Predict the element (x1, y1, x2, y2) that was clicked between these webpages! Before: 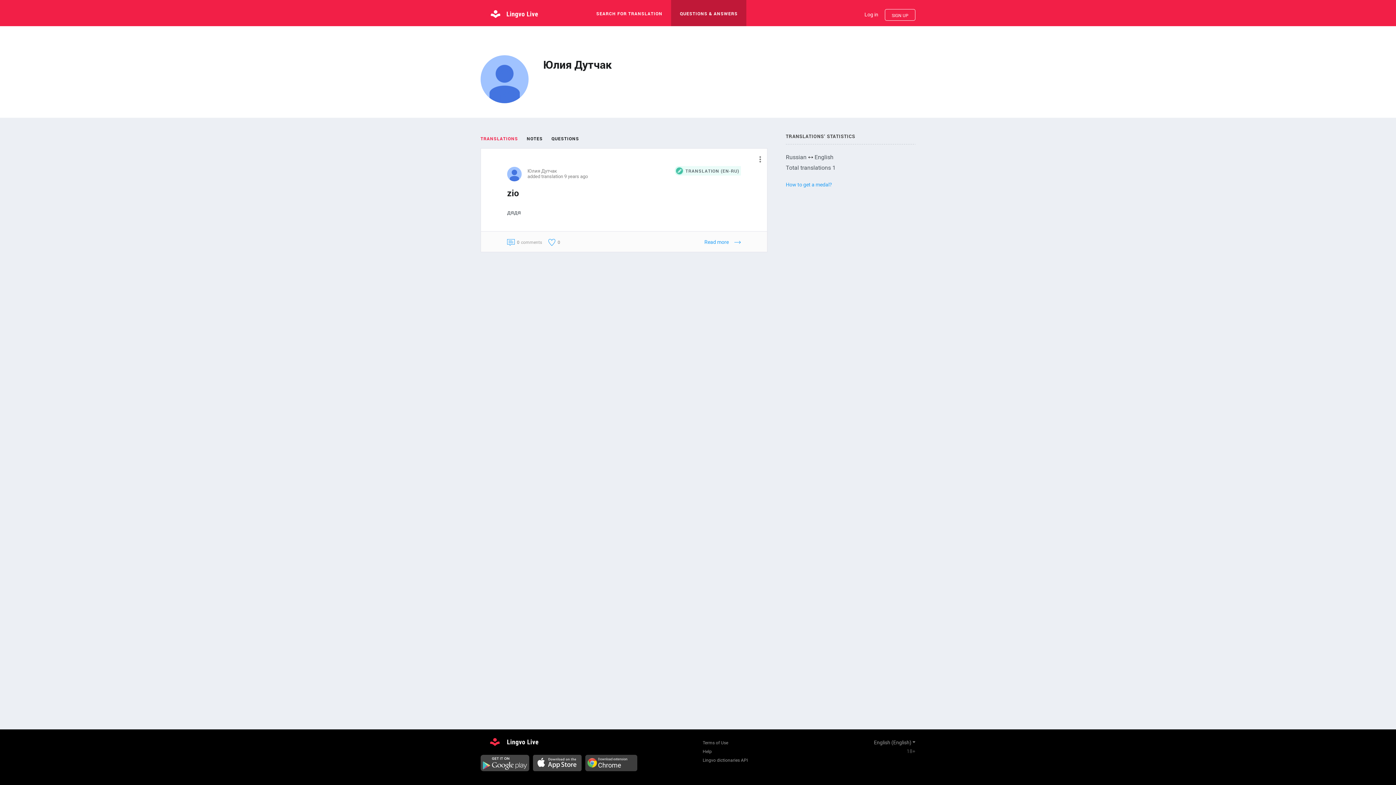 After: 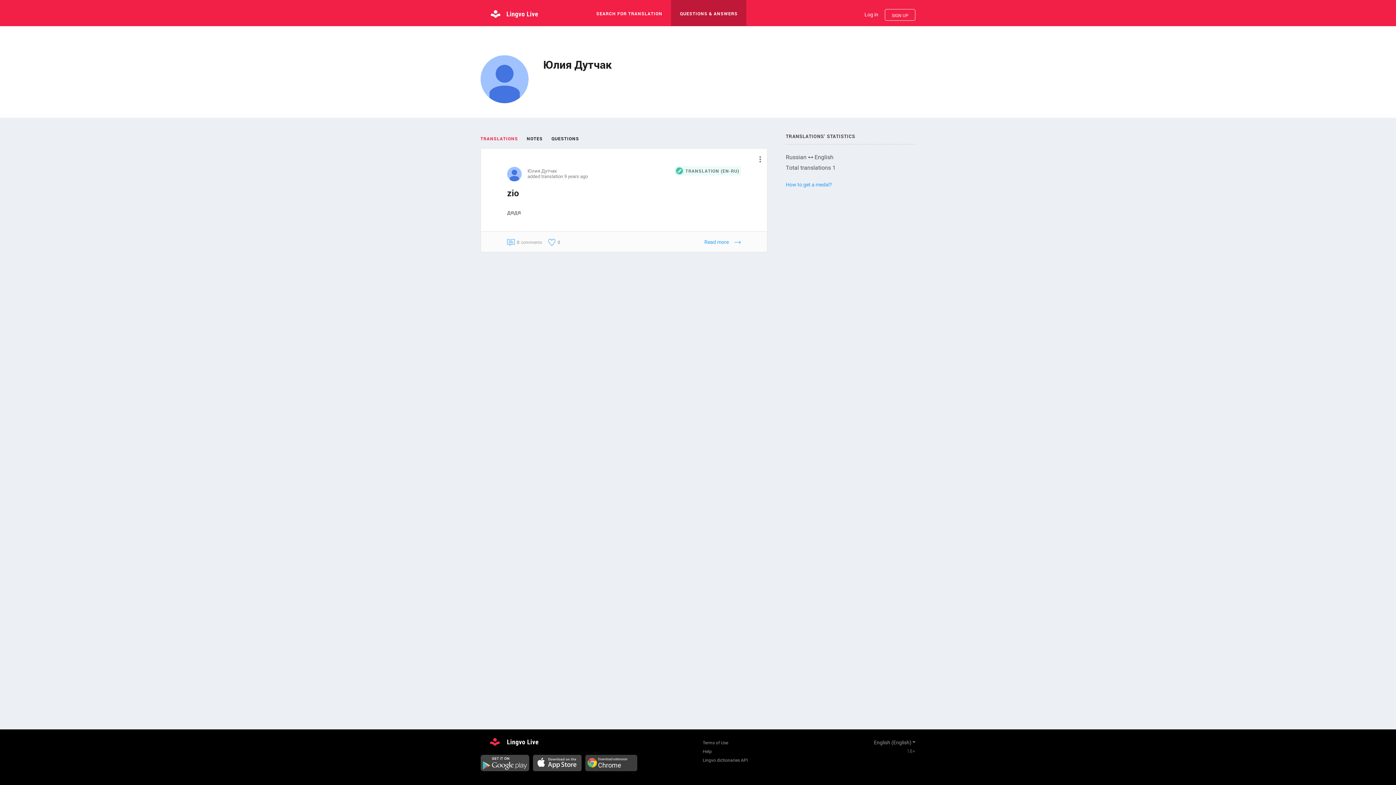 Action: bbox: (480, 755, 529, 773)